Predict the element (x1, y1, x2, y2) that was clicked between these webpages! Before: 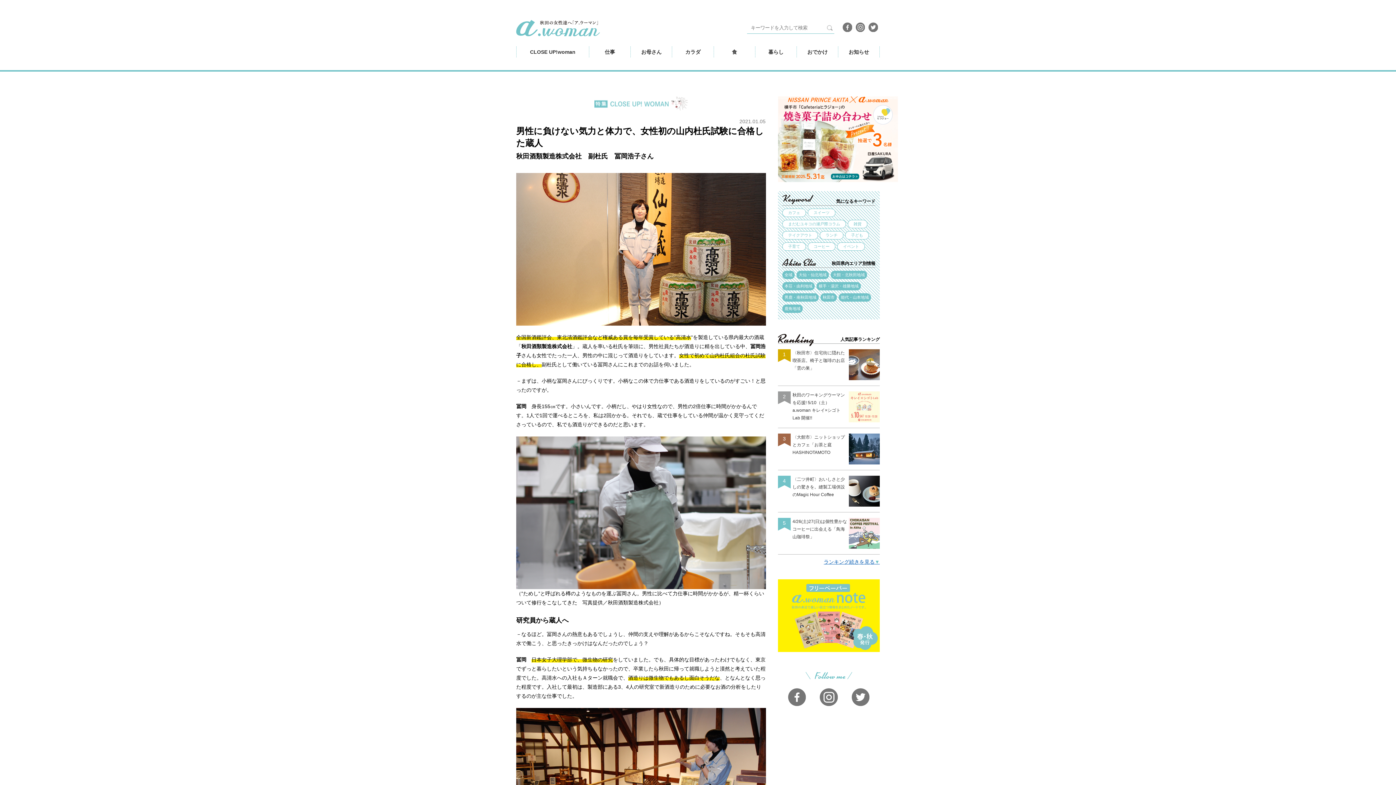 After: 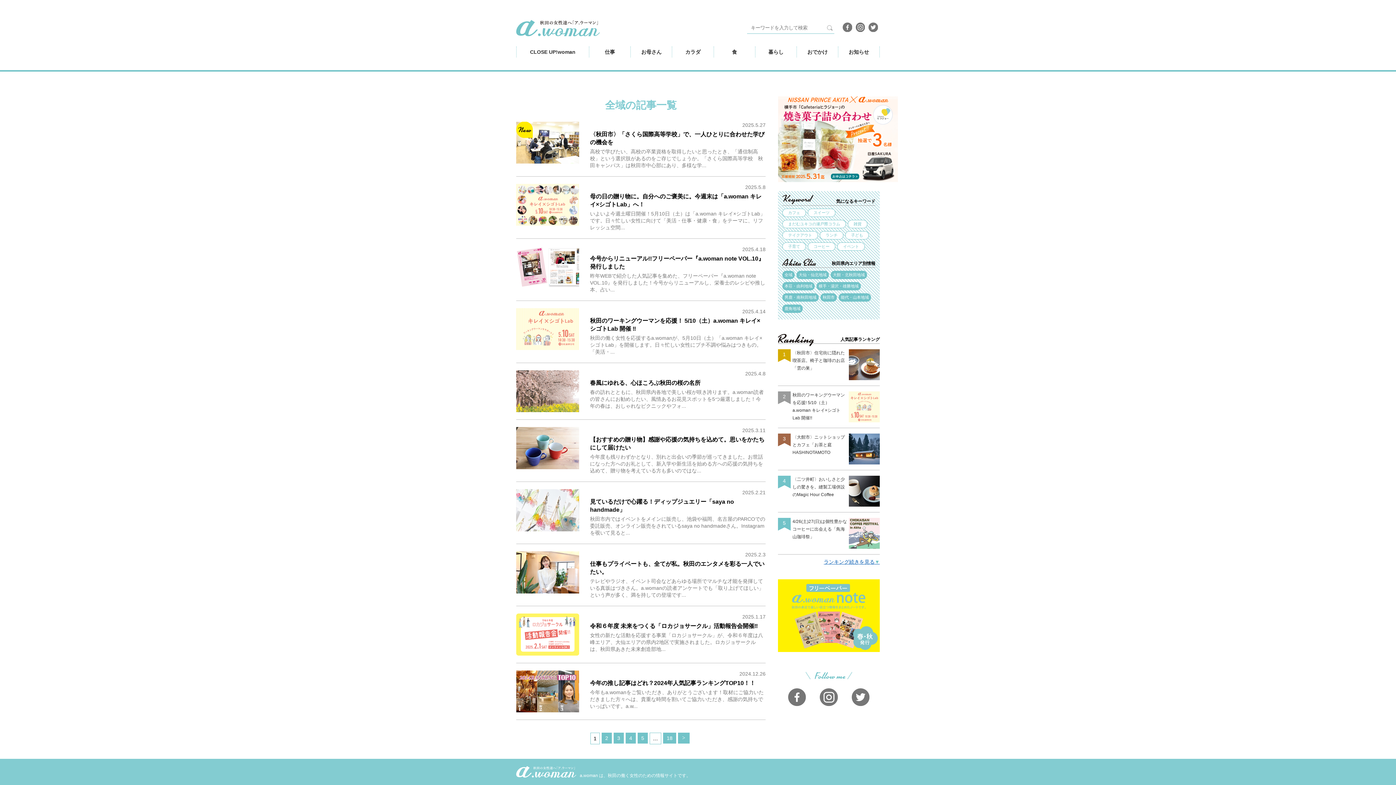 Action: bbox: (782, 270, 794, 279) label: 全域